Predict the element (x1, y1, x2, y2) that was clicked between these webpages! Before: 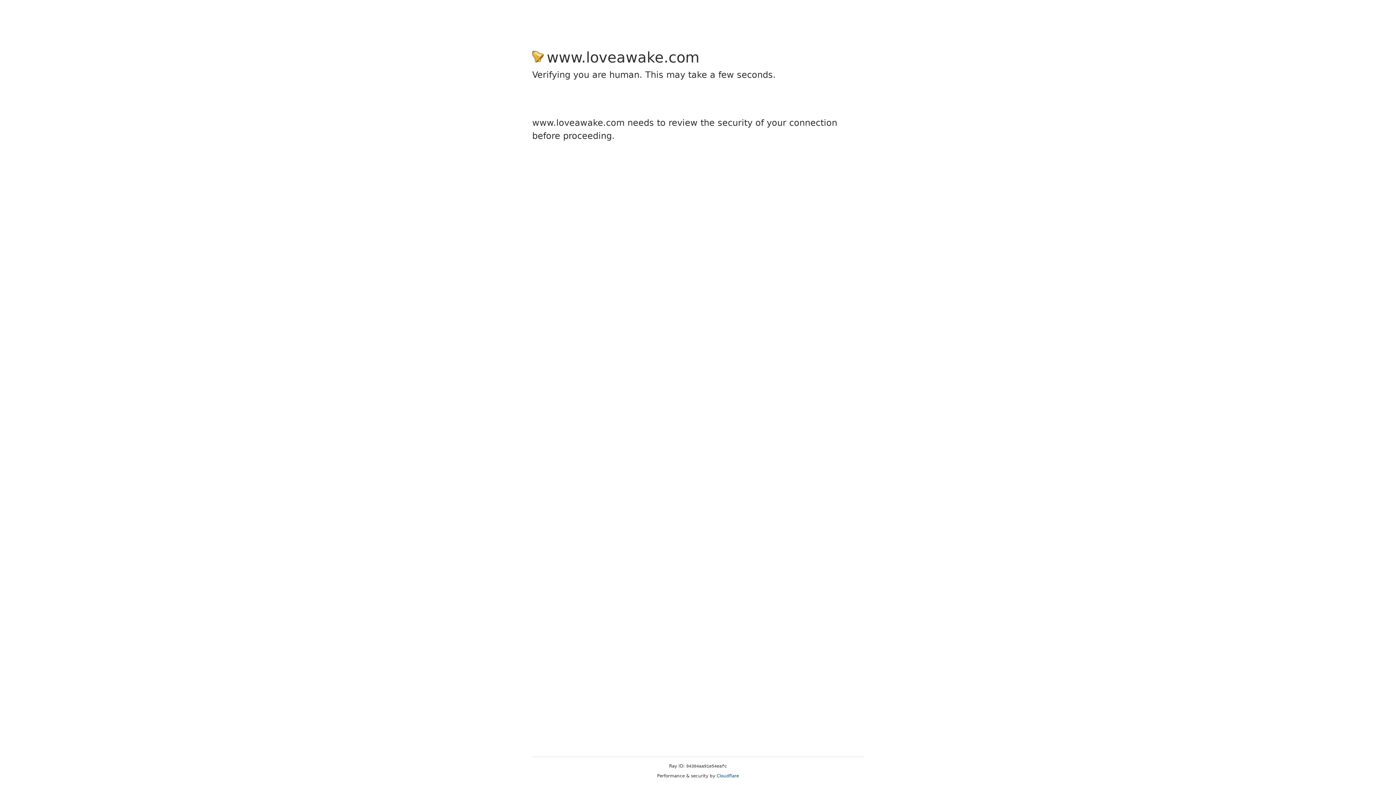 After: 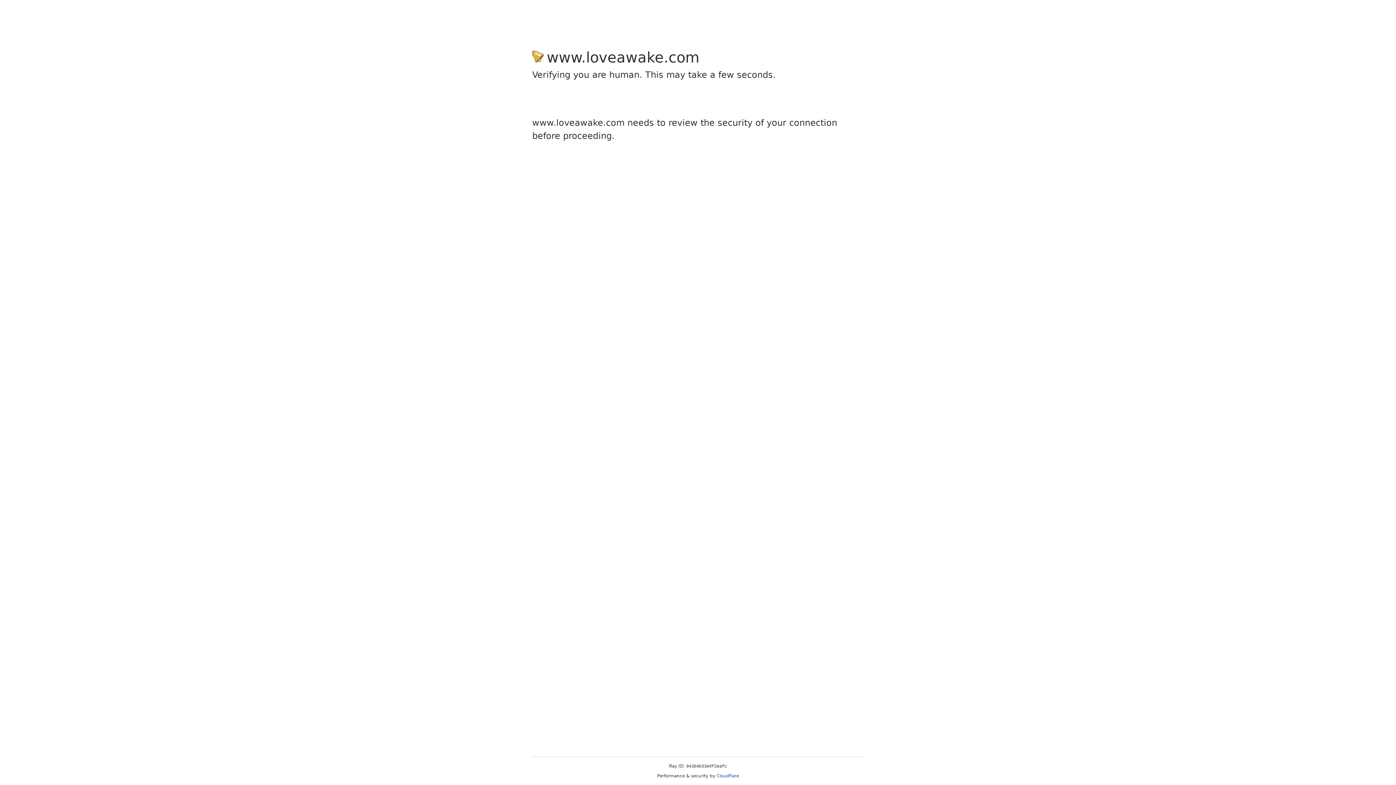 Action: bbox: (716, 773, 739, 778) label: Cloudflare